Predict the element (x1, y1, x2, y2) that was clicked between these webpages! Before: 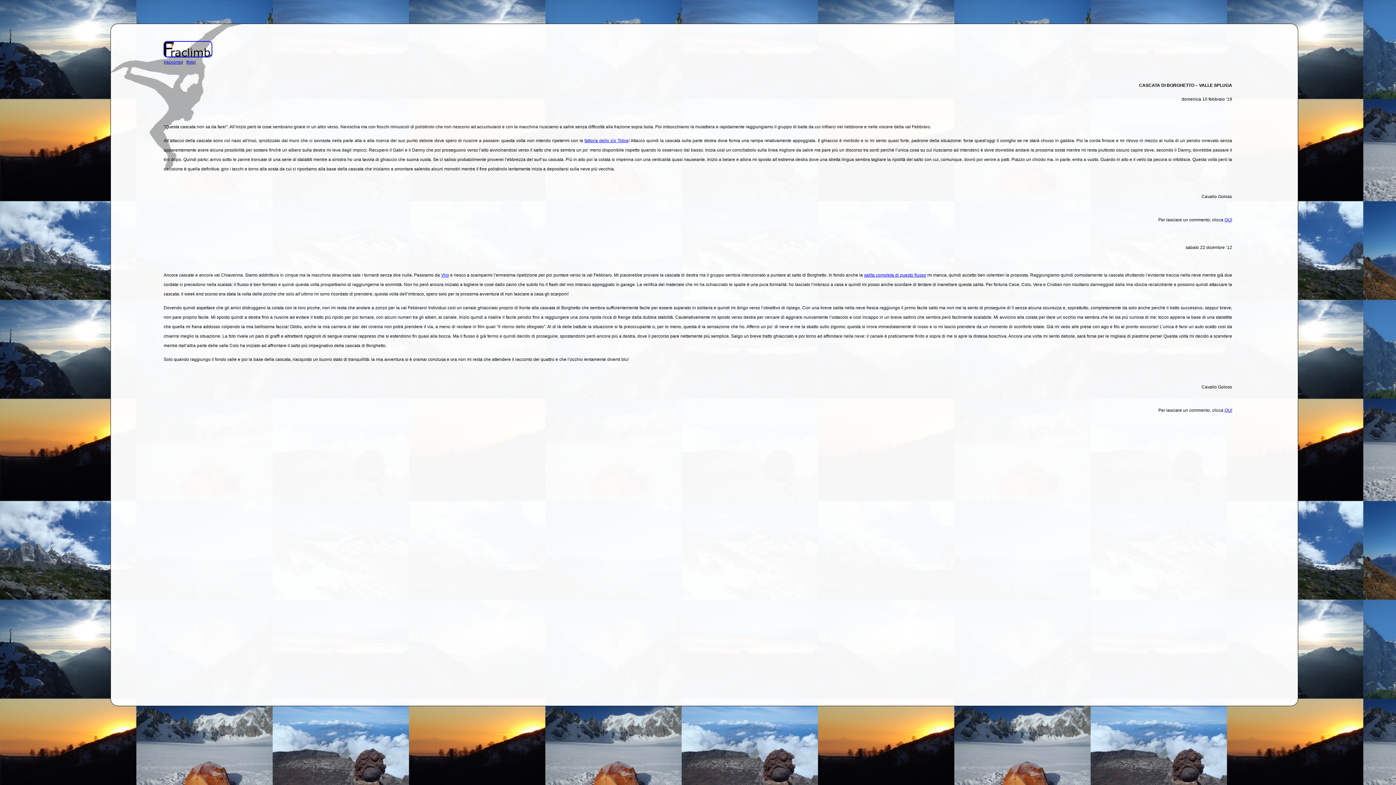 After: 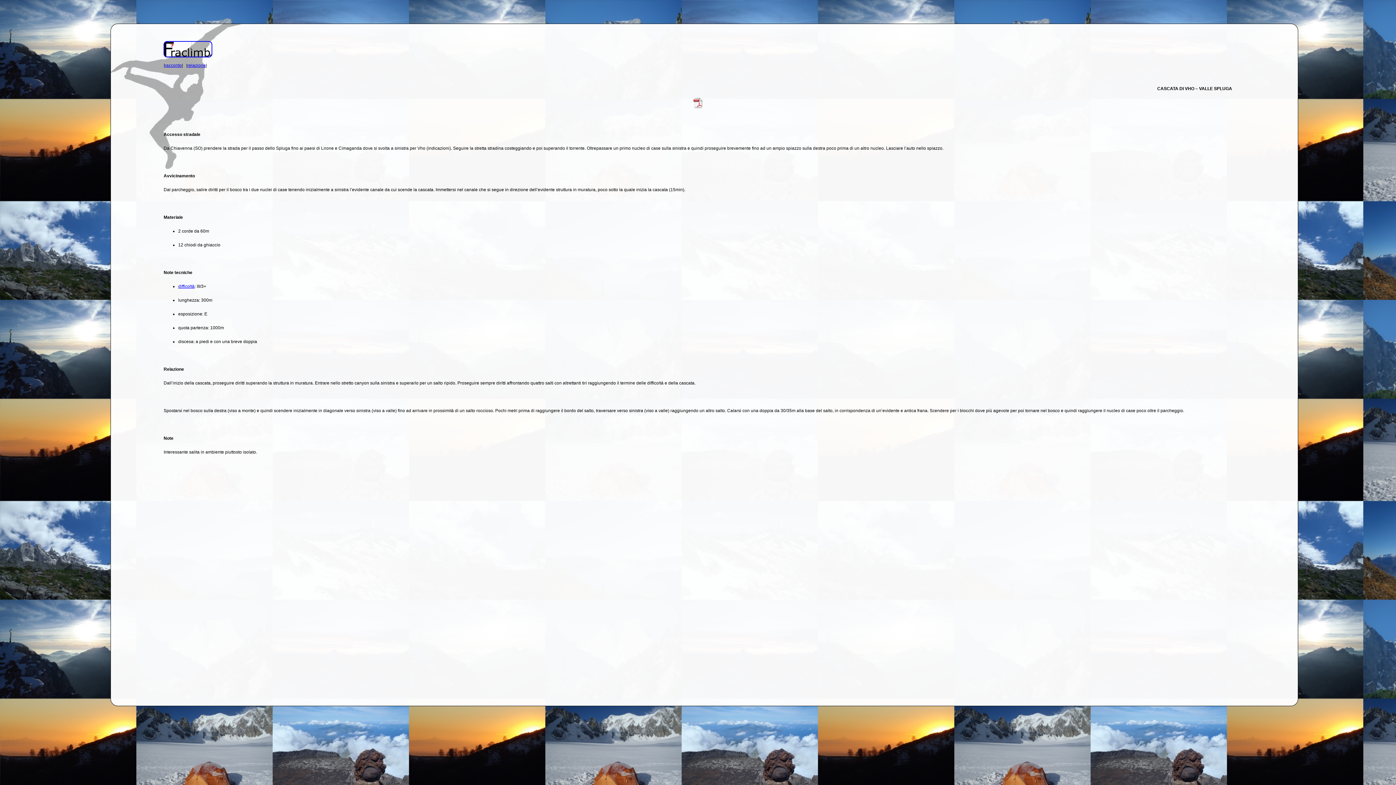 Action: bbox: (441, 272, 449, 277) label: Vho